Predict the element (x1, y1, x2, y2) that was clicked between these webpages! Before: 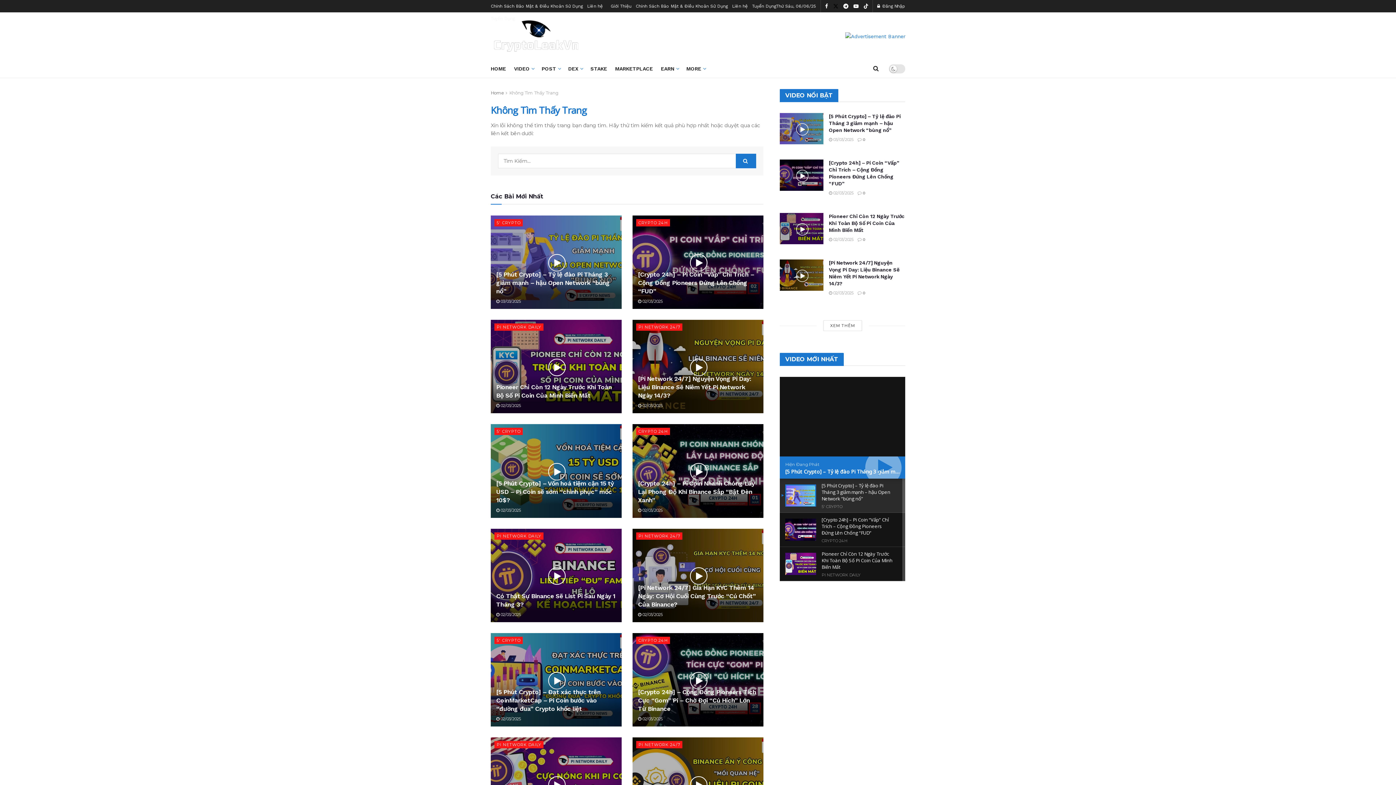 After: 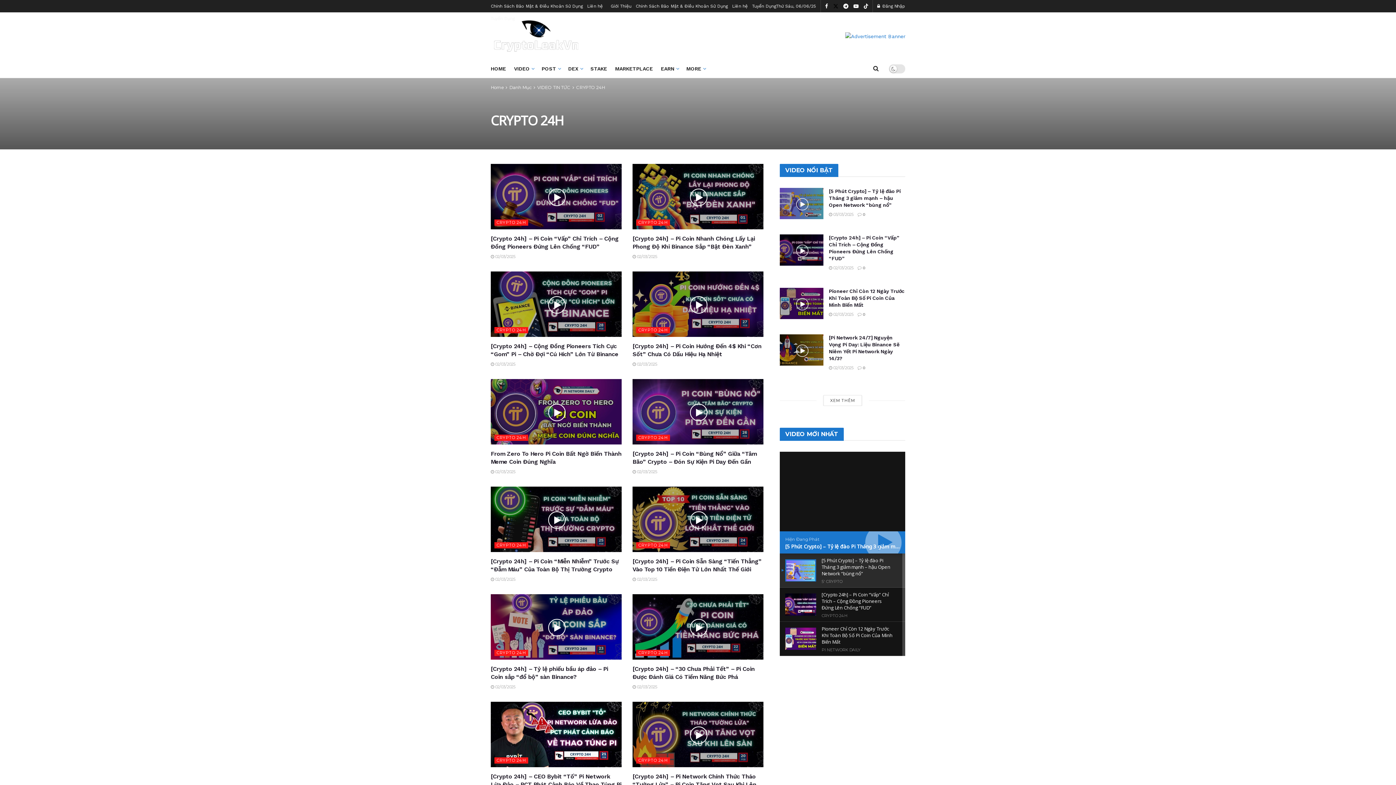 Action: bbox: (636, 637, 670, 644) label: CRYPTO 24H